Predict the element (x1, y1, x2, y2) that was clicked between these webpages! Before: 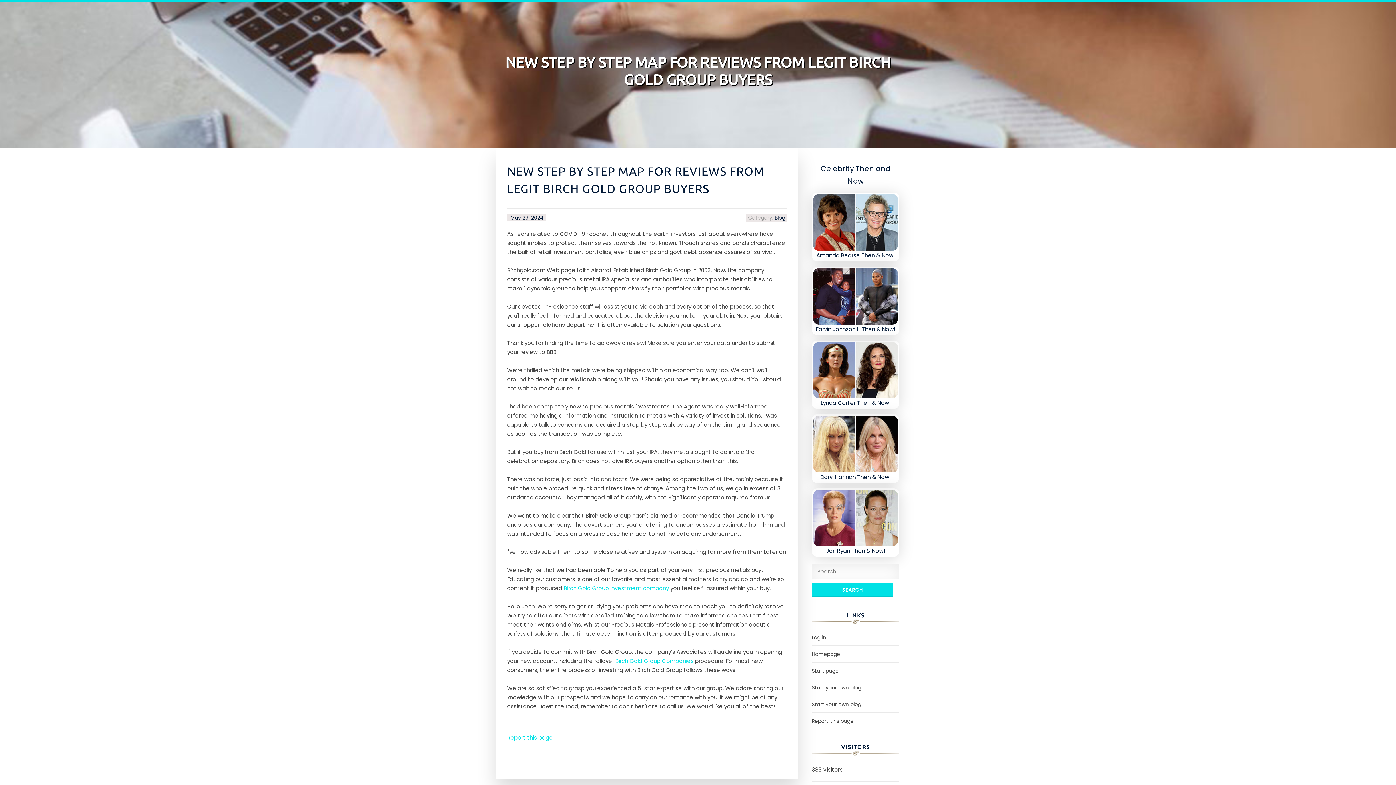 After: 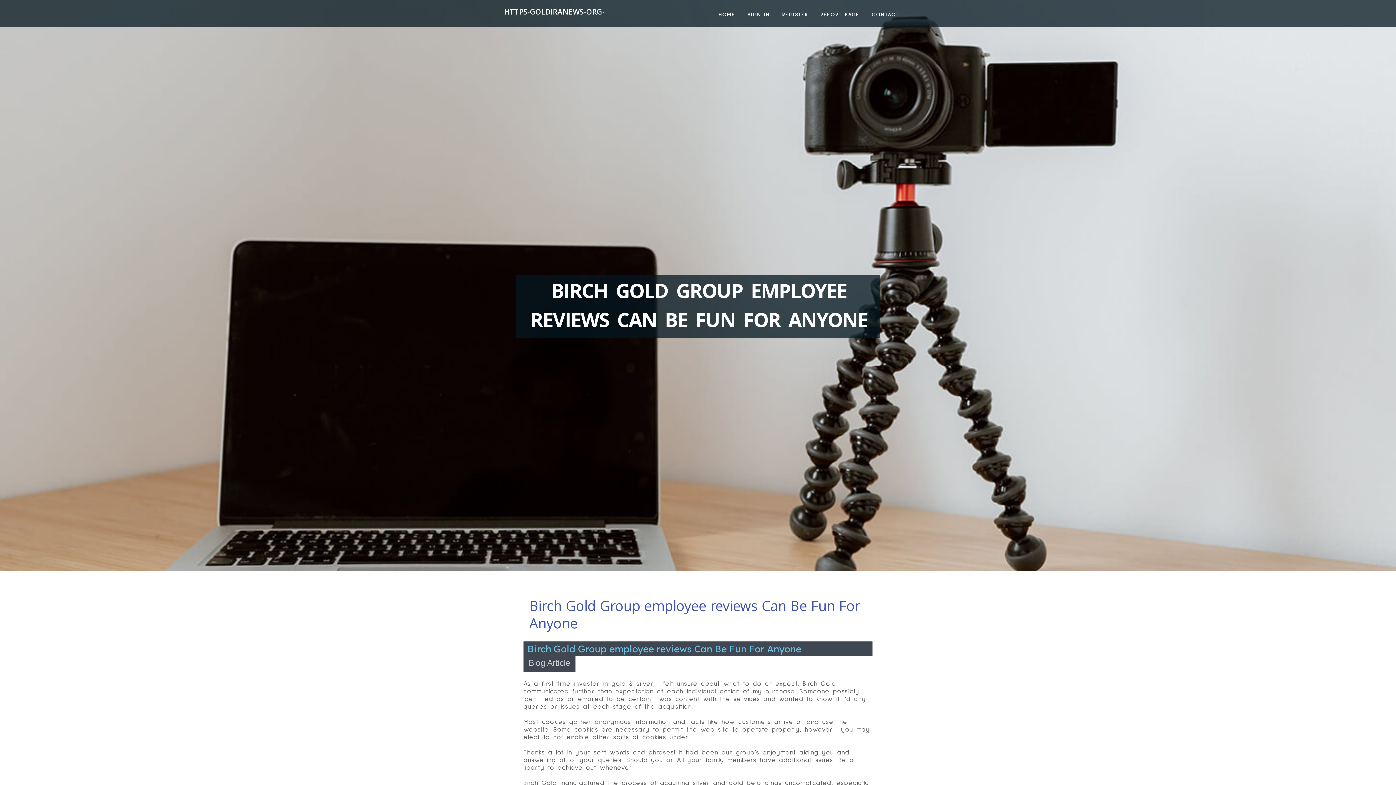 Action: bbox: (564, 584, 669, 592) label: Birch Gold Group investment company